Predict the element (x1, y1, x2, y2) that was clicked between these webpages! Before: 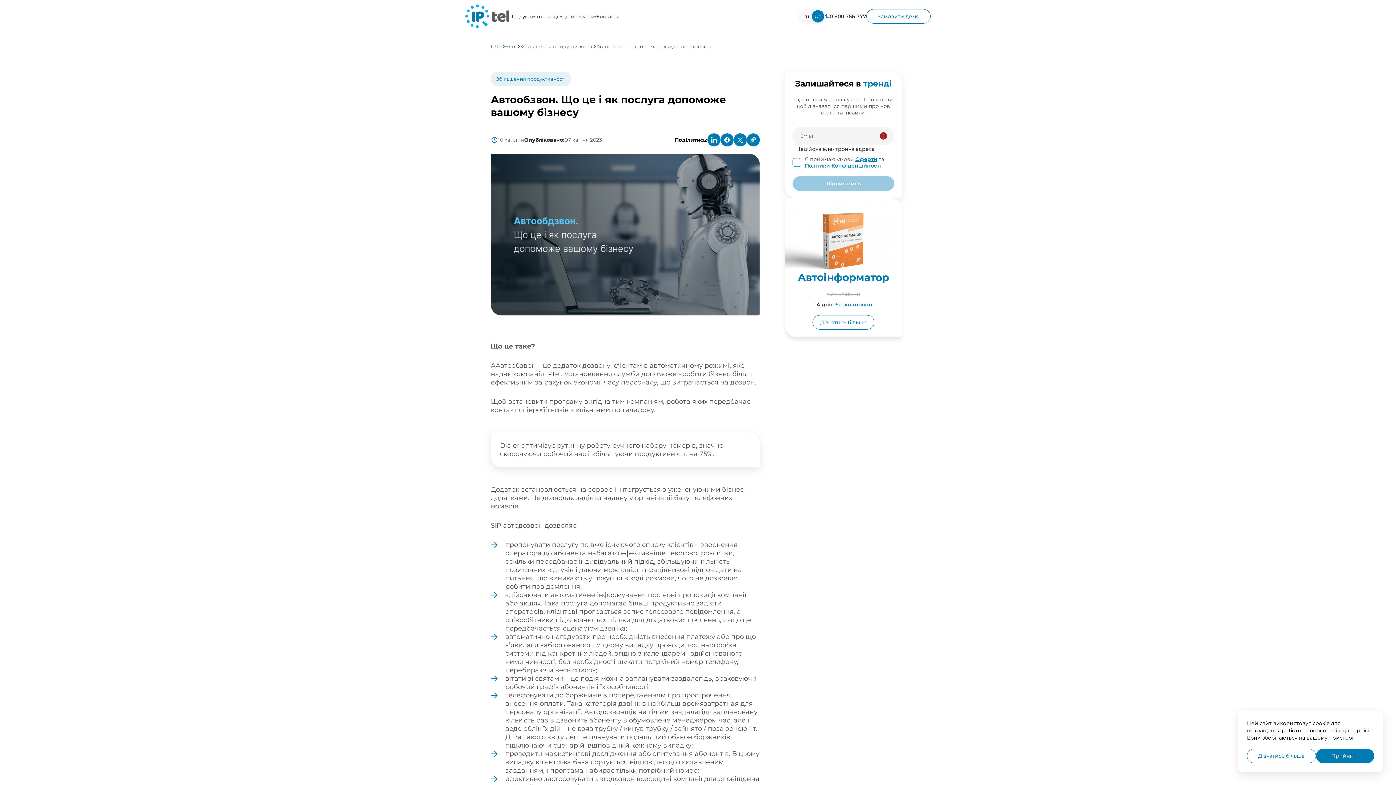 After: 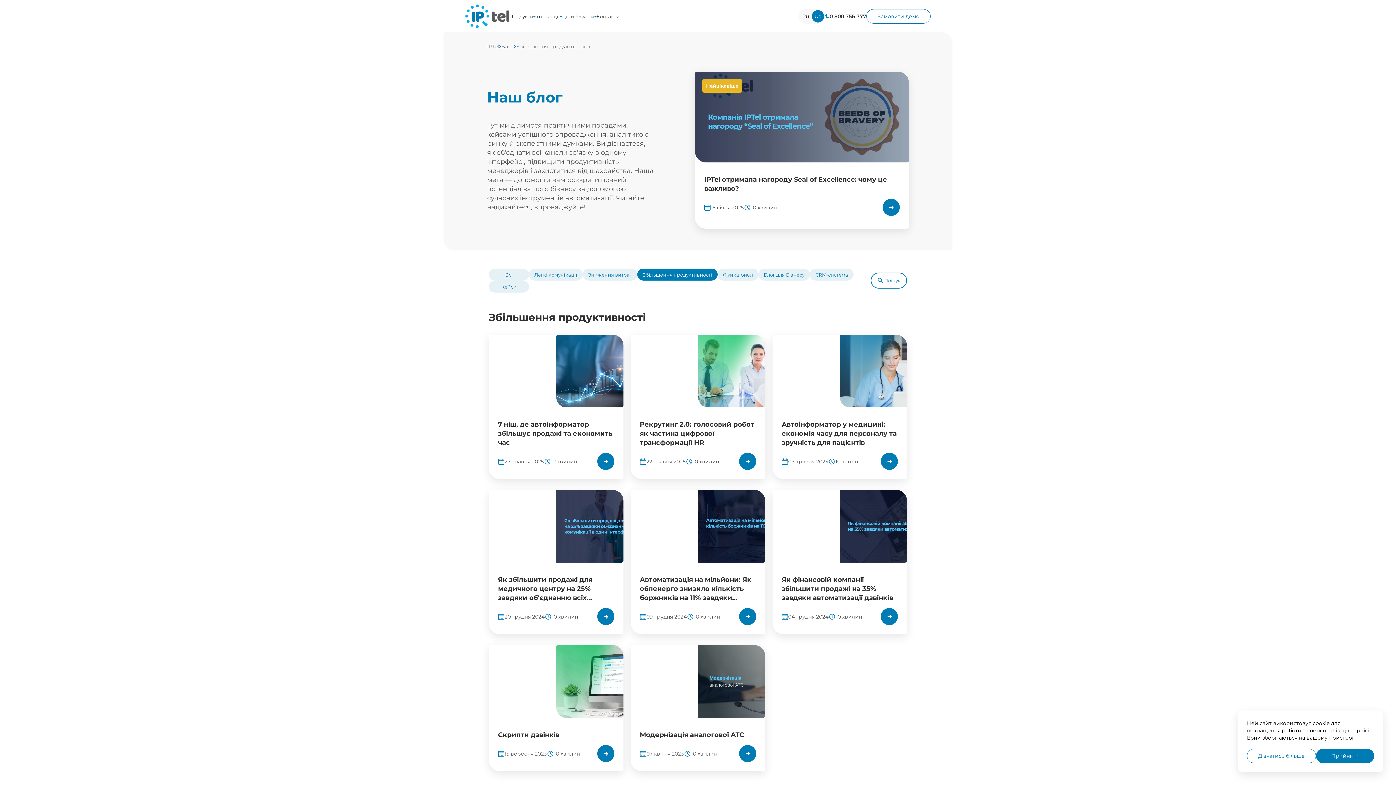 Action: bbox: (520, 43, 596, 49) label: Збільшення продуктивності